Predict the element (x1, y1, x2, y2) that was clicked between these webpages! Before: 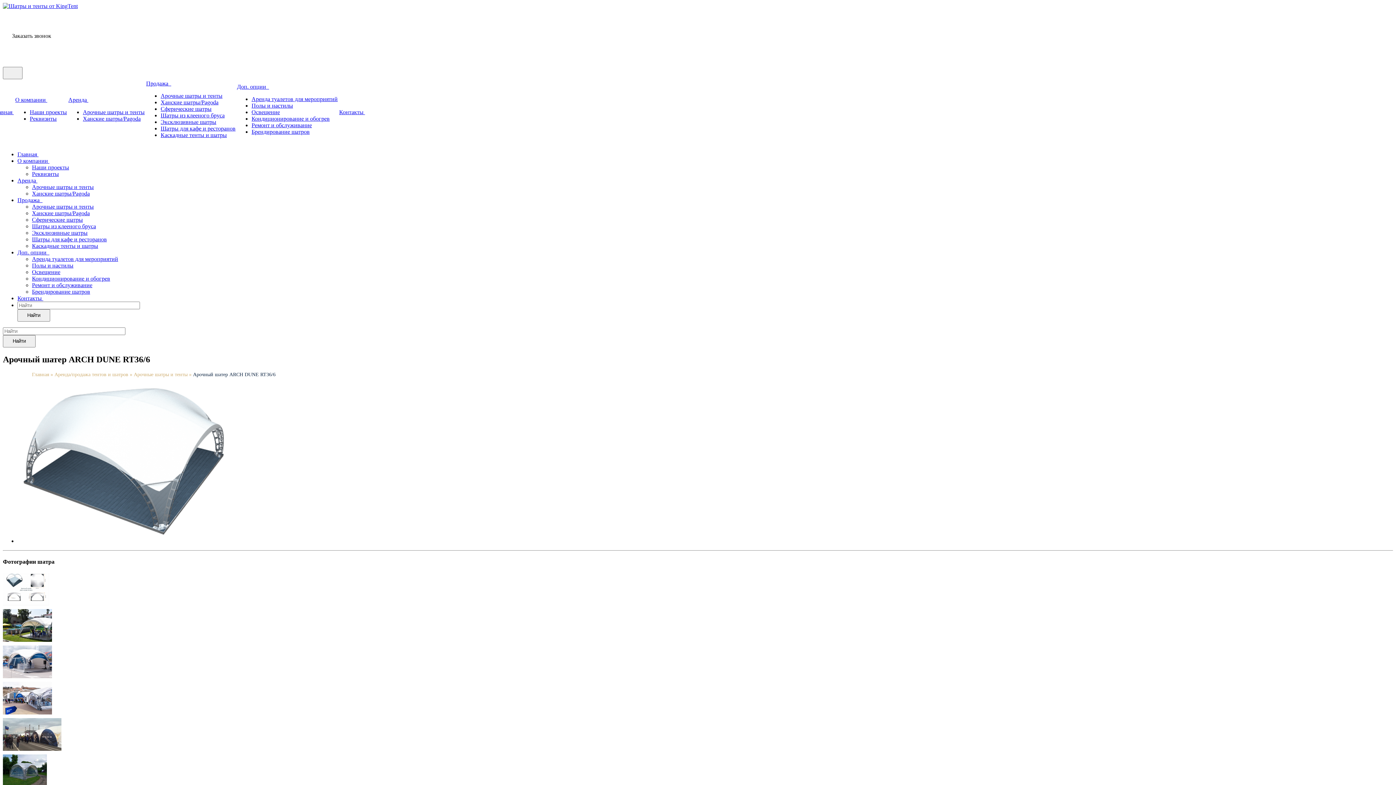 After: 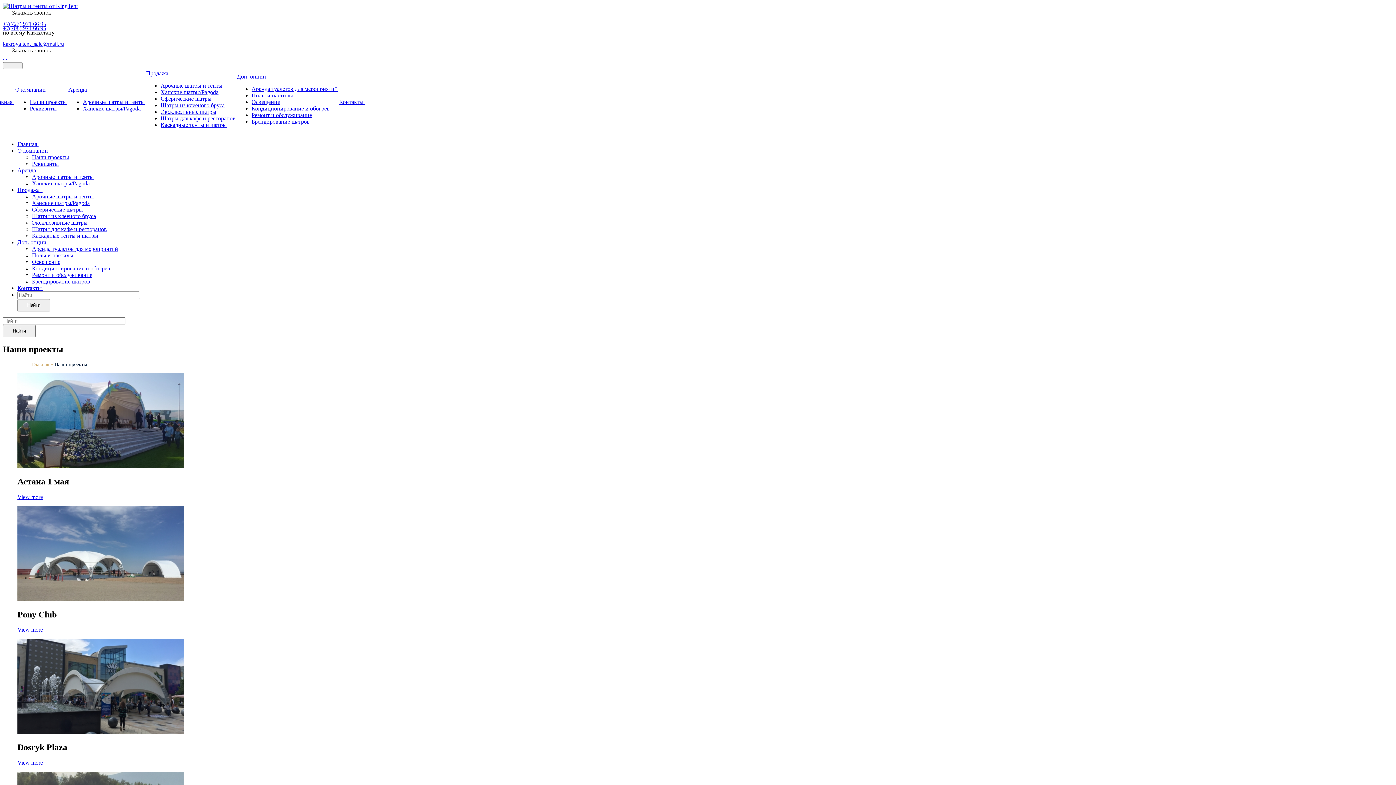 Action: bbox: (29, 109, 66, 115) label: Наши проекты